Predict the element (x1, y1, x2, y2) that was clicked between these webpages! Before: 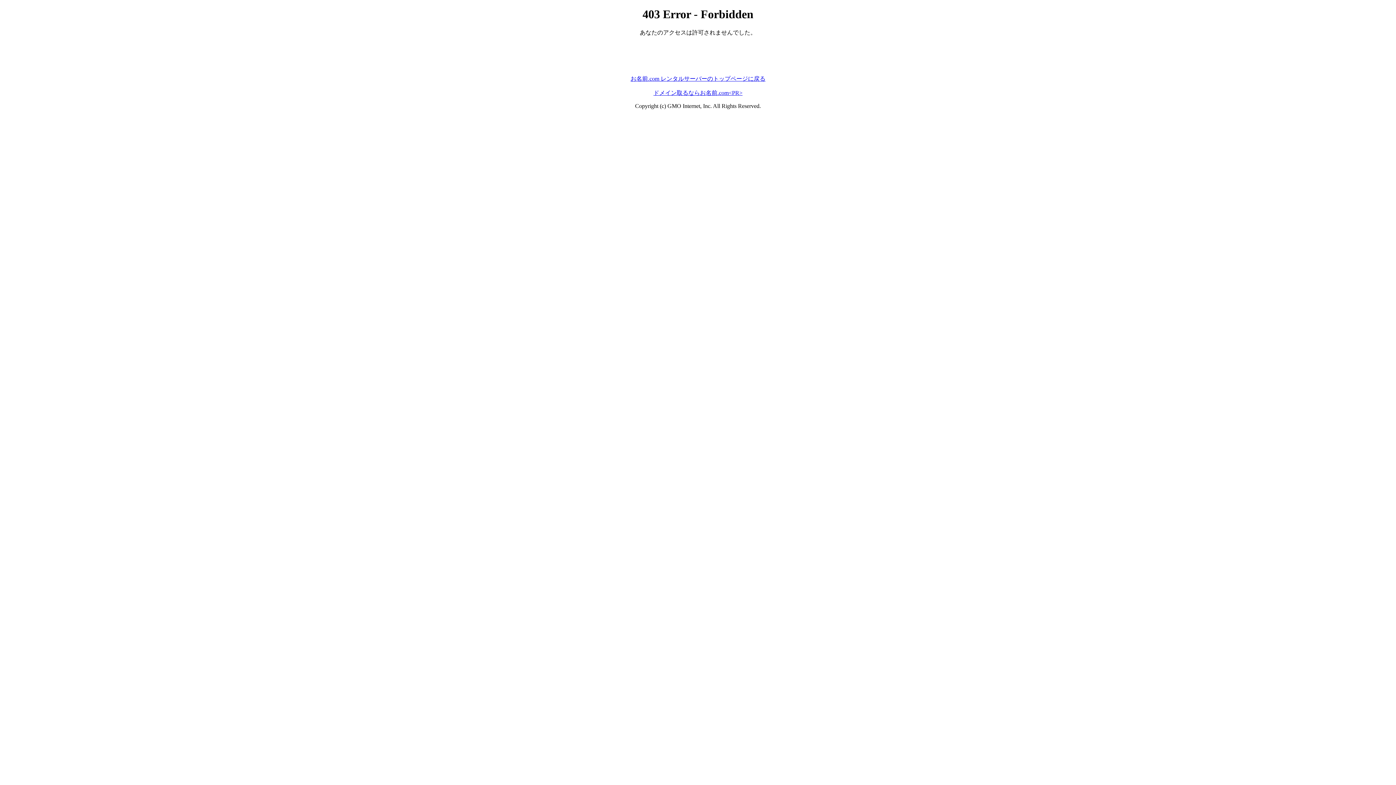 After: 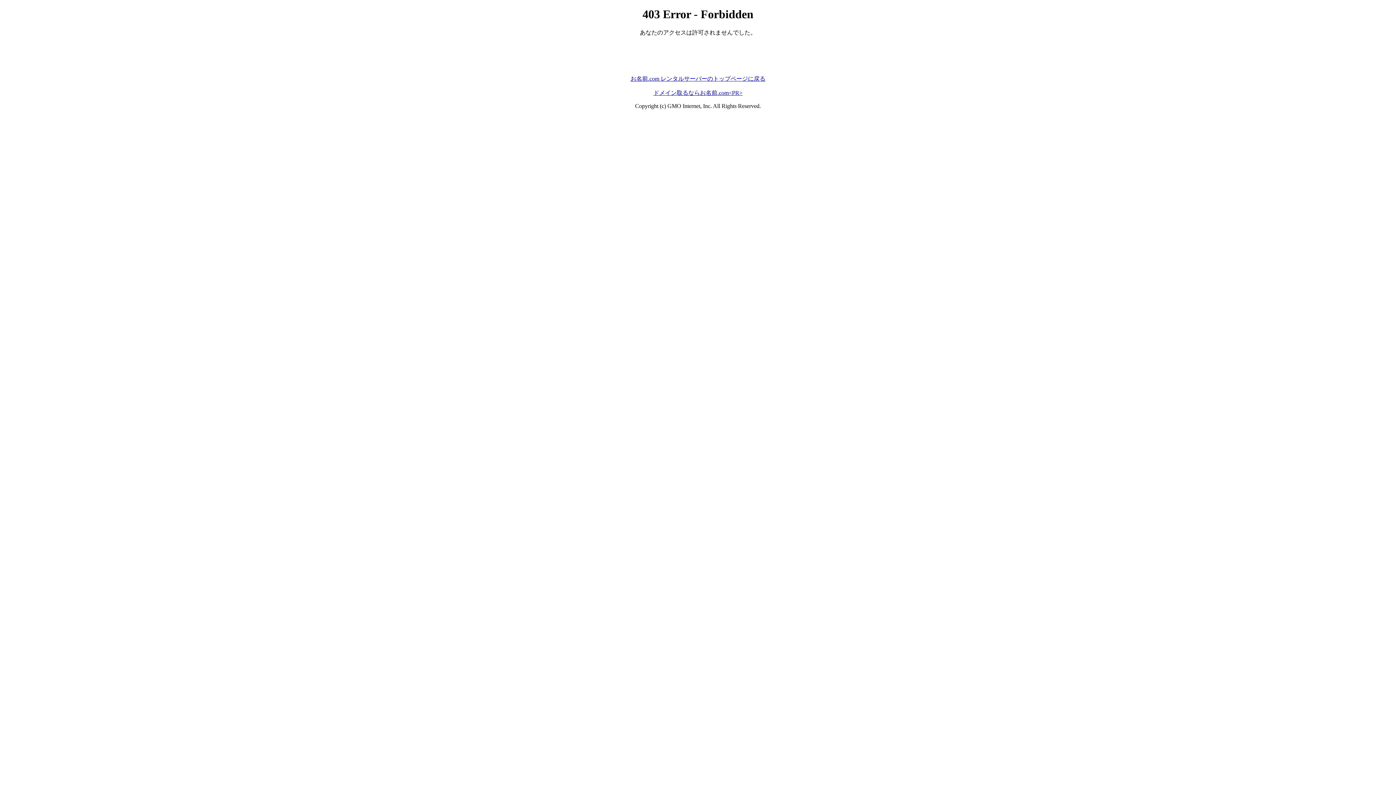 Action: bbox: (630, 75, 765, 81) label: お名前.com レンタルサーバーのトップページに戻る